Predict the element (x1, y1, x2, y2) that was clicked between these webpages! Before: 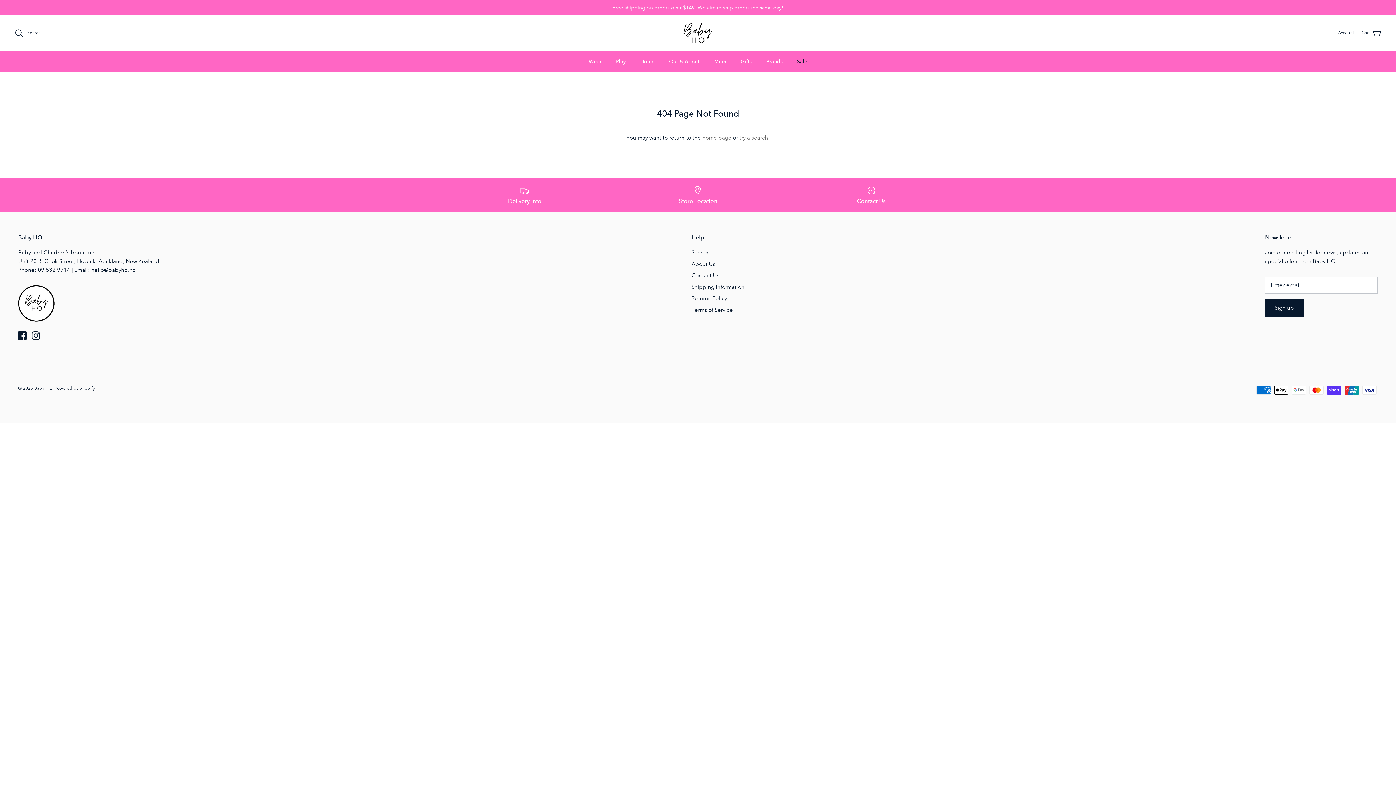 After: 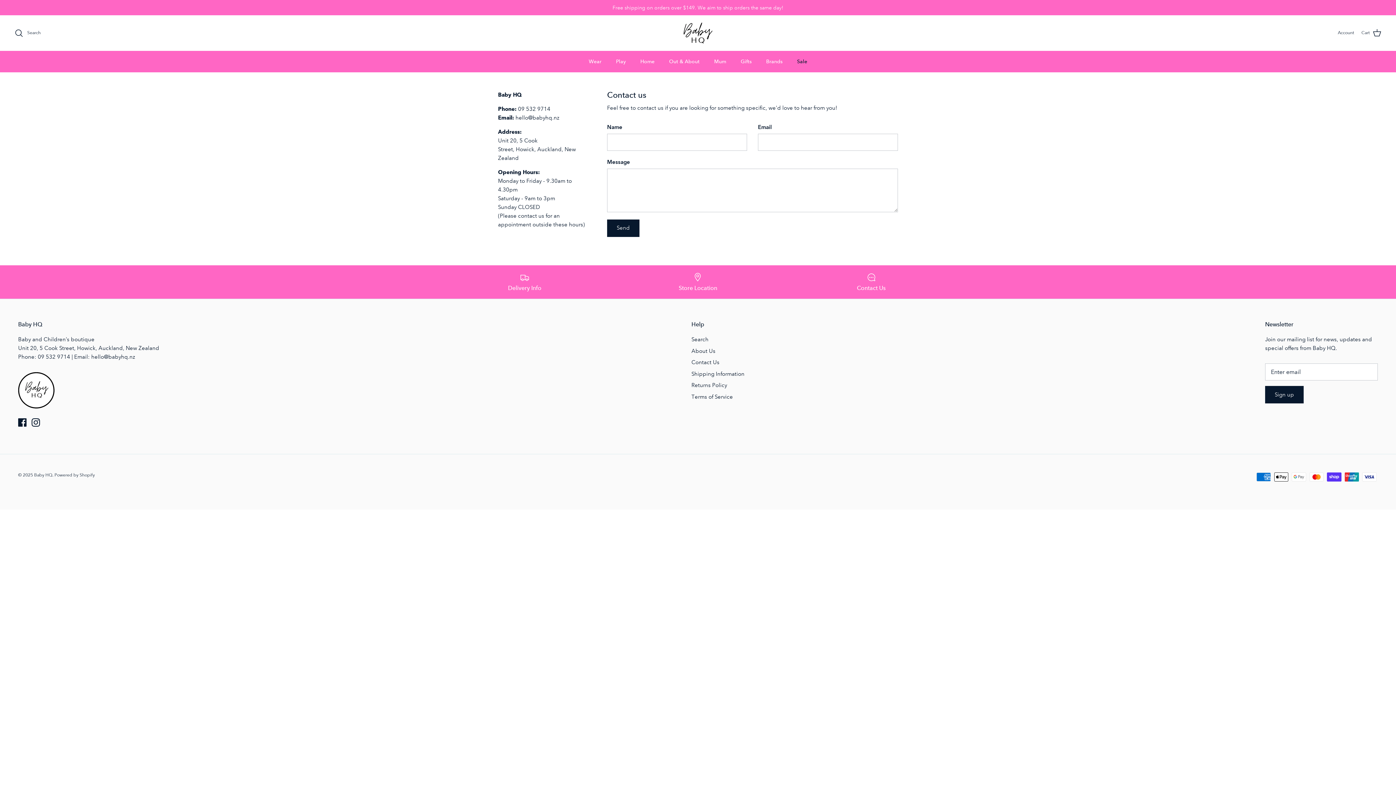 Action: label: Contact Us bbox: (691, 272, 719, 279)